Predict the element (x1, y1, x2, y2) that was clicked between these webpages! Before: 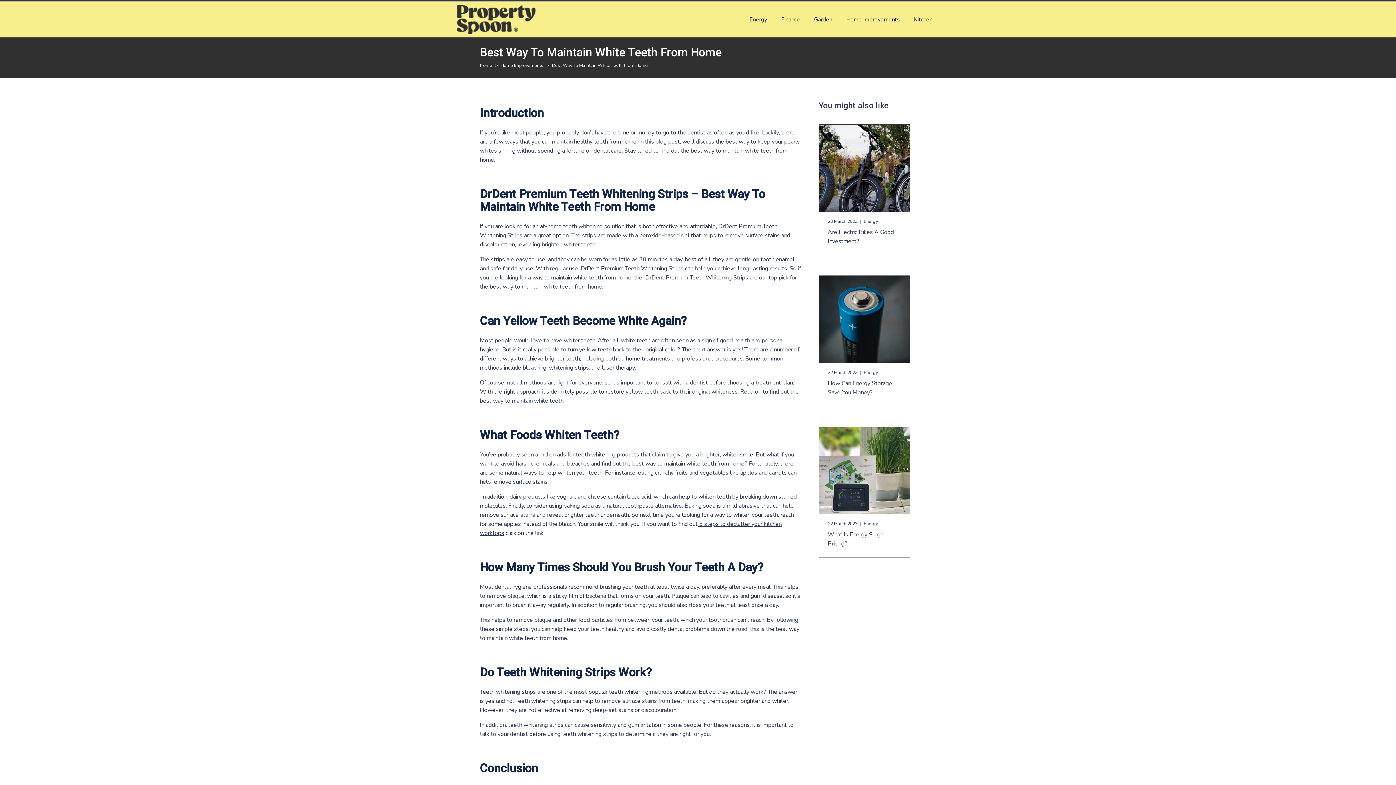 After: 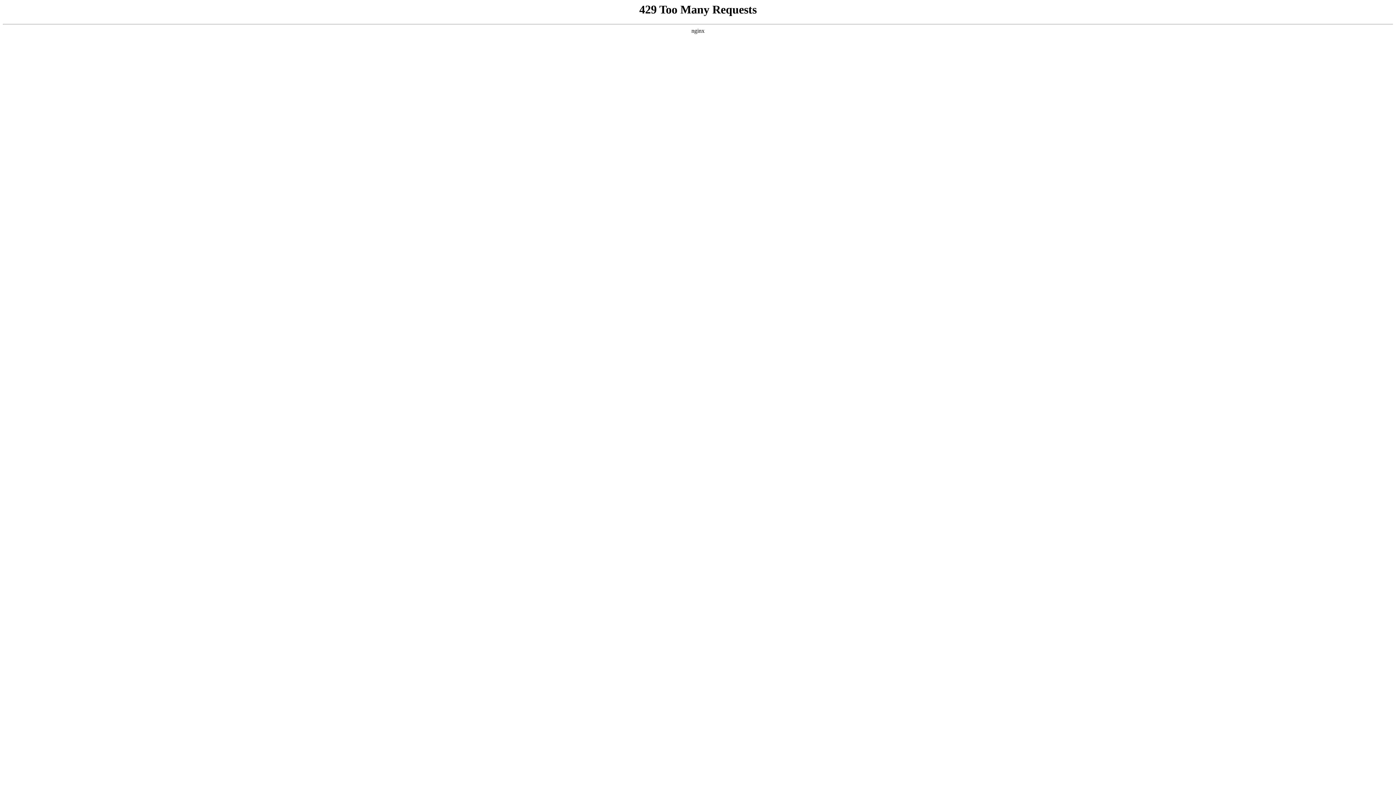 Action: bbox: (456, 4, 535, 34)